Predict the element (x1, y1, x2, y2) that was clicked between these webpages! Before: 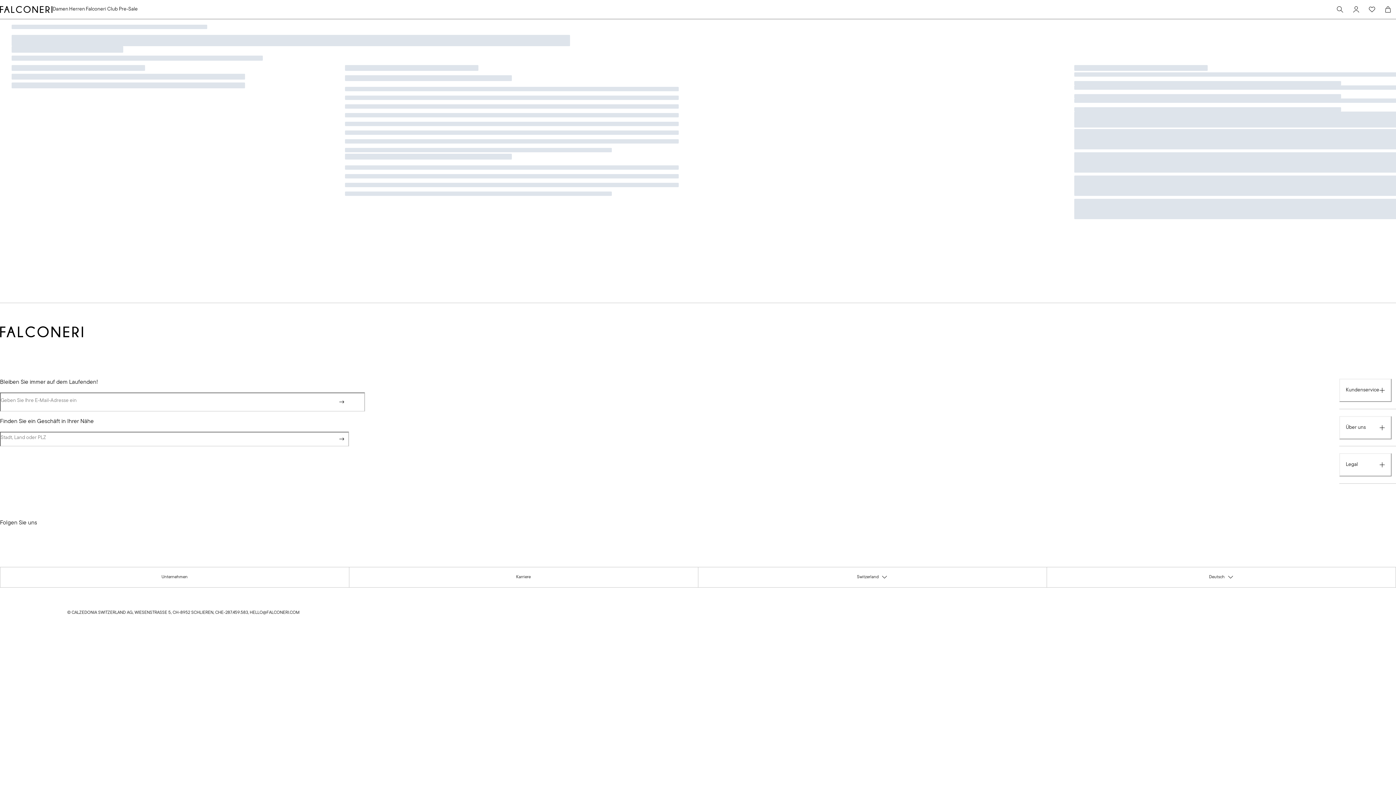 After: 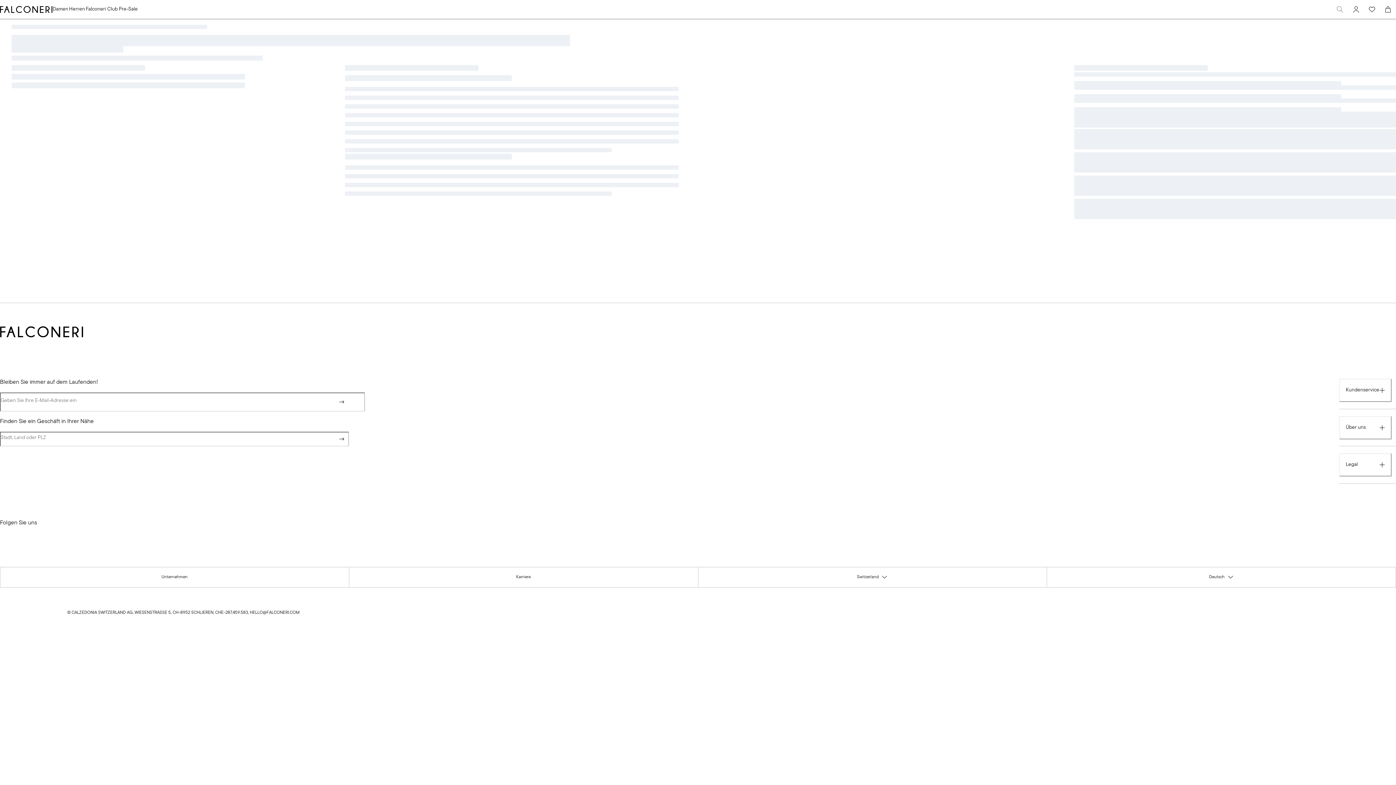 Action: label: Search bbox: (1332, 1, 1348, 17)